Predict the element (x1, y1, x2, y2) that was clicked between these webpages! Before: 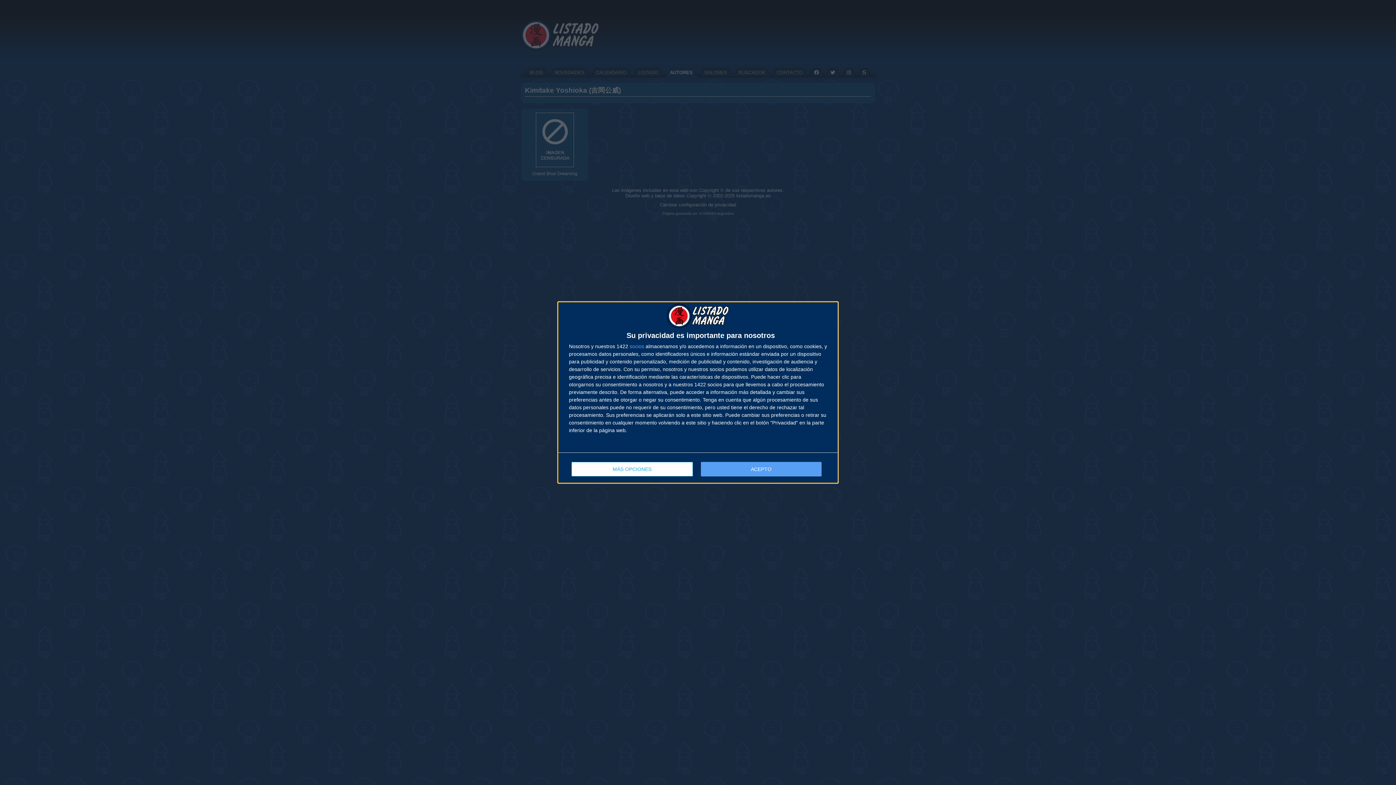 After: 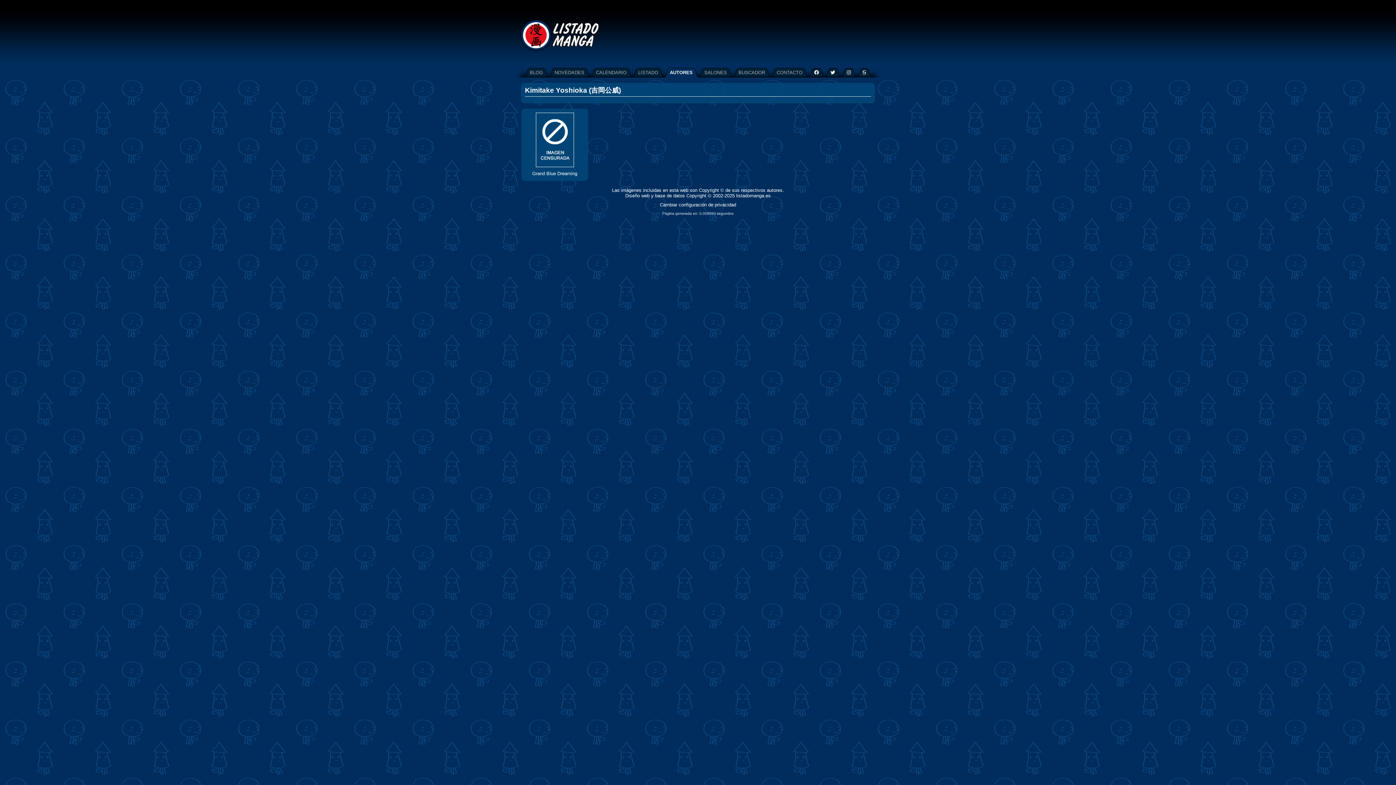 Action: bbox: (700, 462, 821, 476) label: ACEPTO